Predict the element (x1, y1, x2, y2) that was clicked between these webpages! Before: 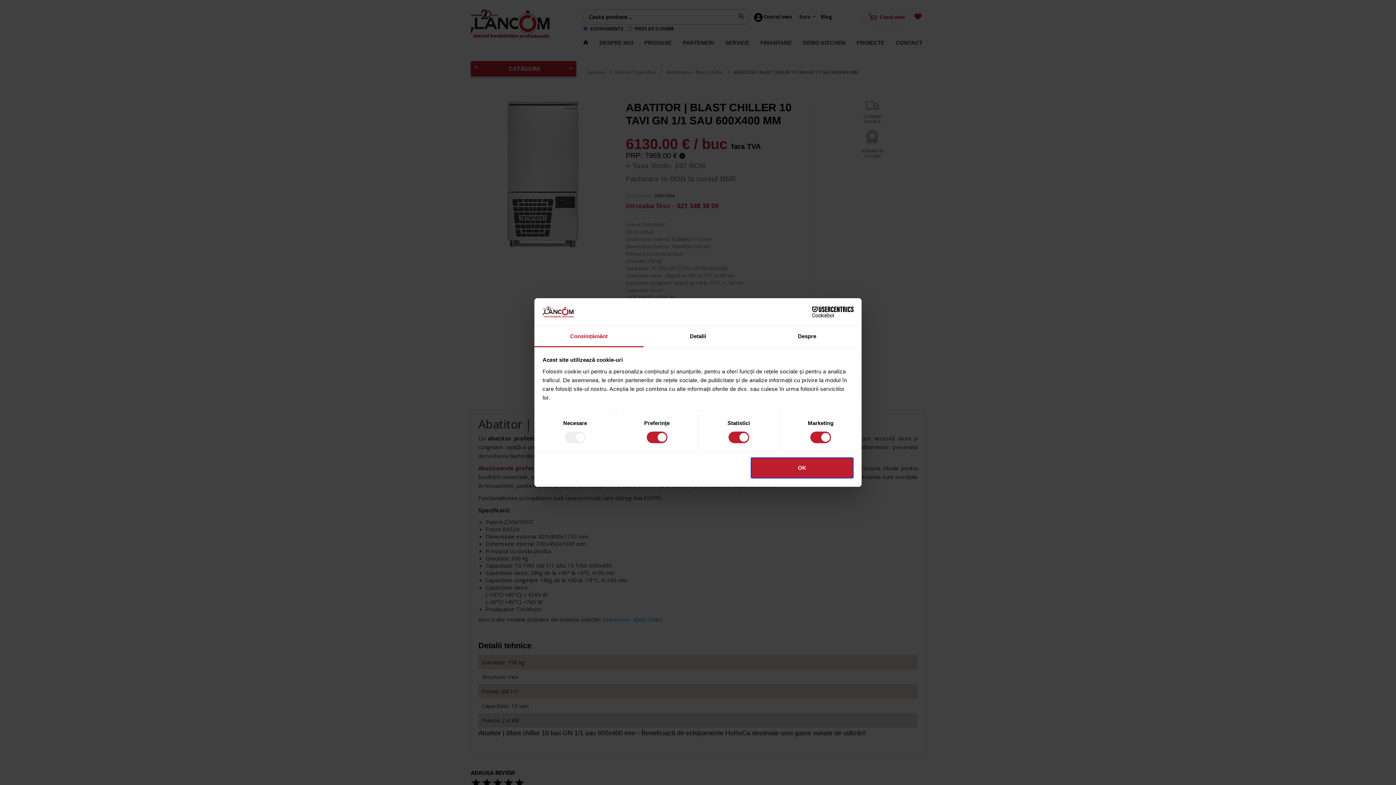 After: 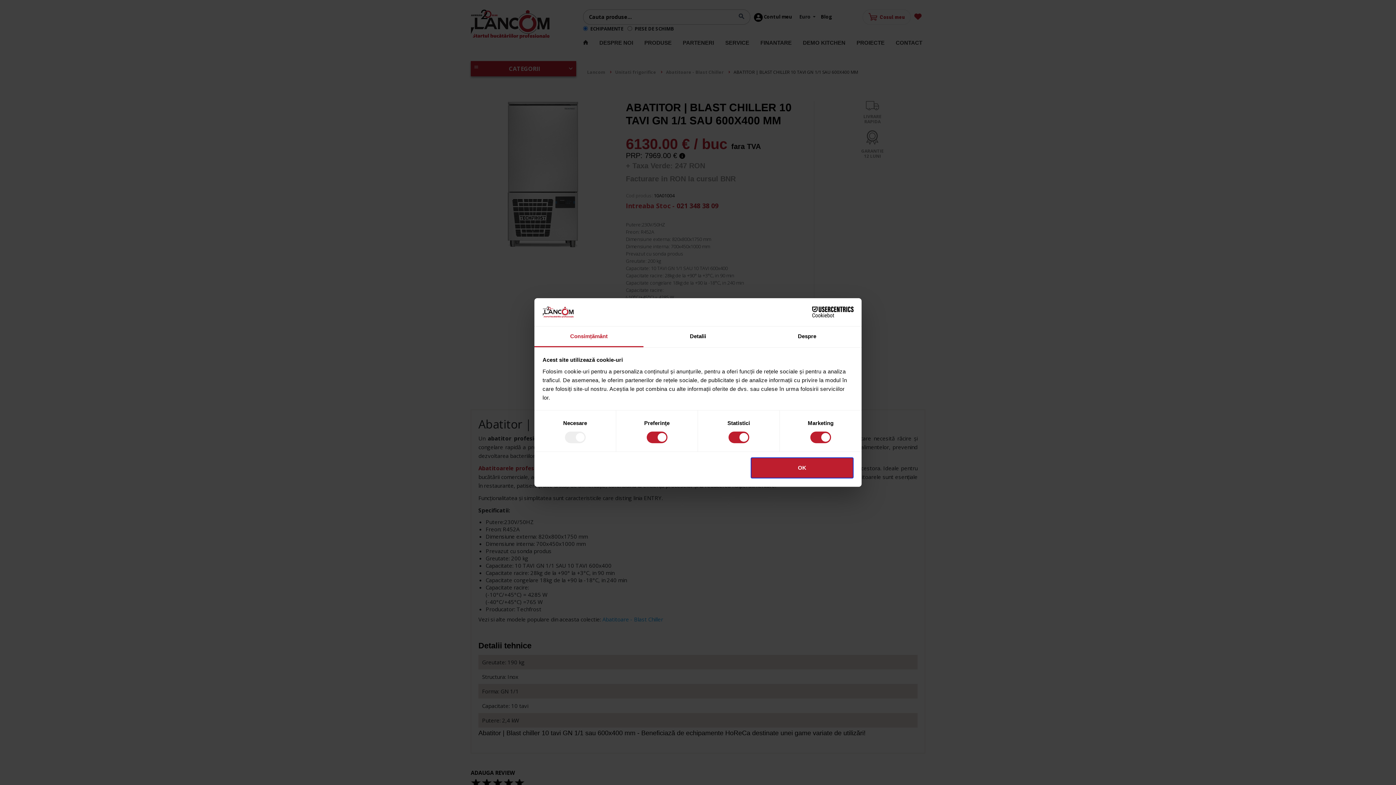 Action: label: Cookiebot - opens in a new window bbox: (790, 306, 853, 317)